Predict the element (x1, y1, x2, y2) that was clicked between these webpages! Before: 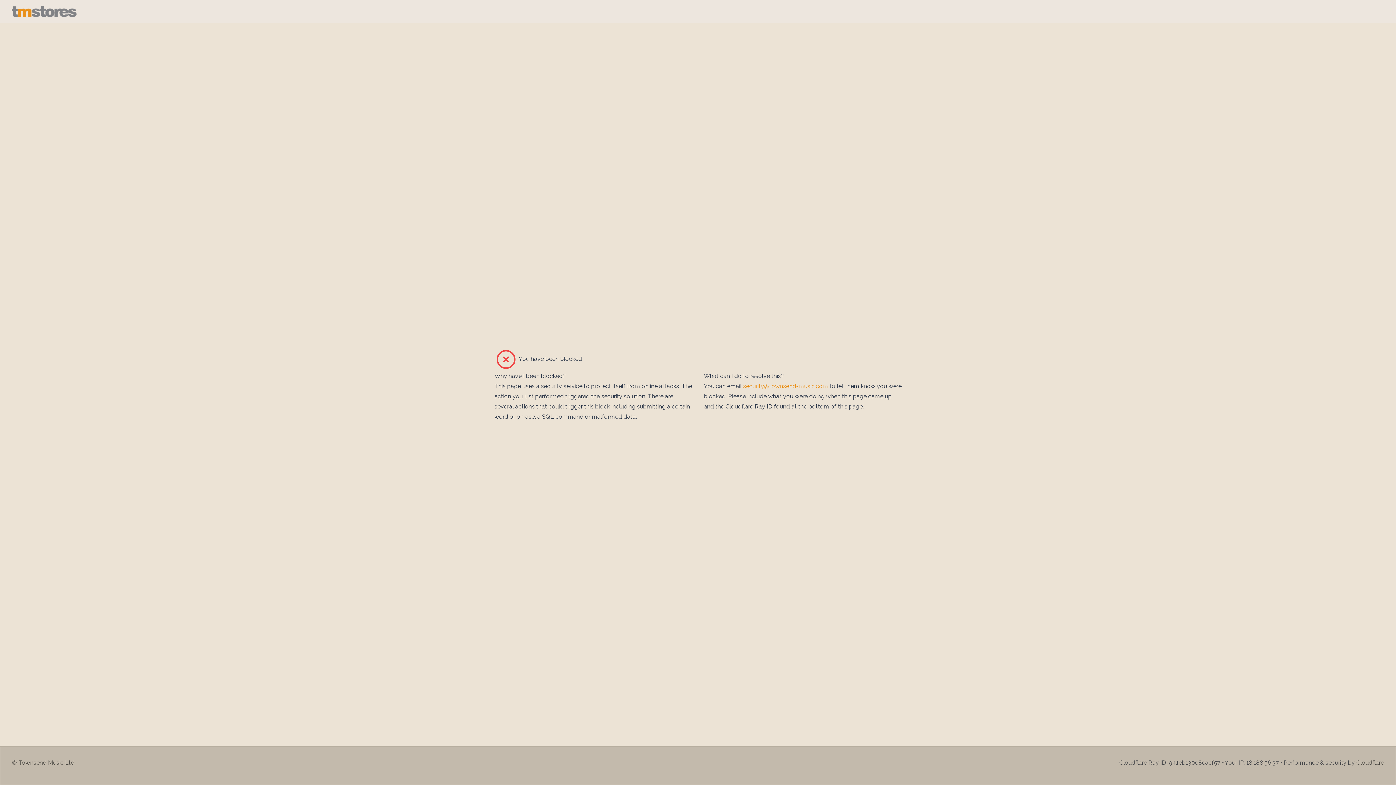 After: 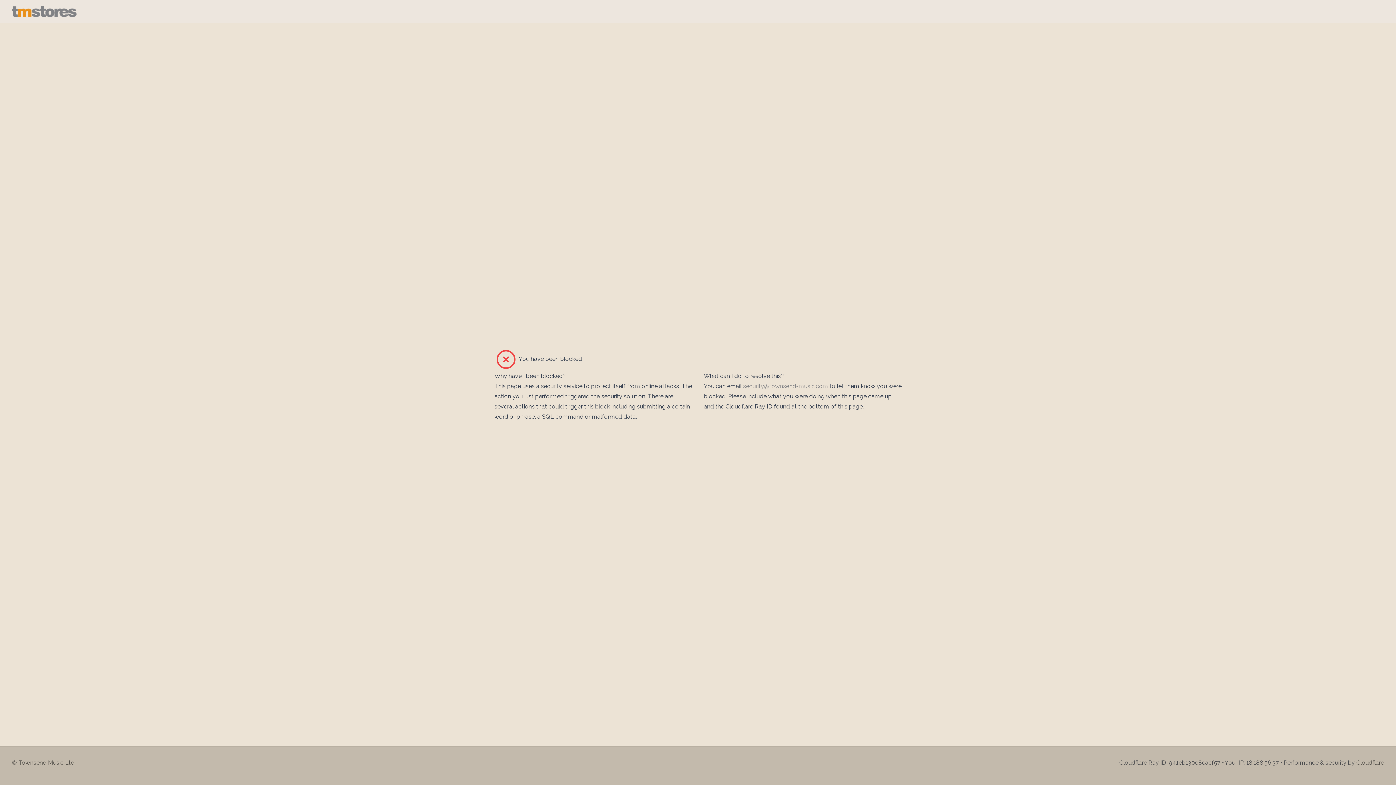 Action: bbox: (743, 382, 828, 389) label: security@townsend-music.com